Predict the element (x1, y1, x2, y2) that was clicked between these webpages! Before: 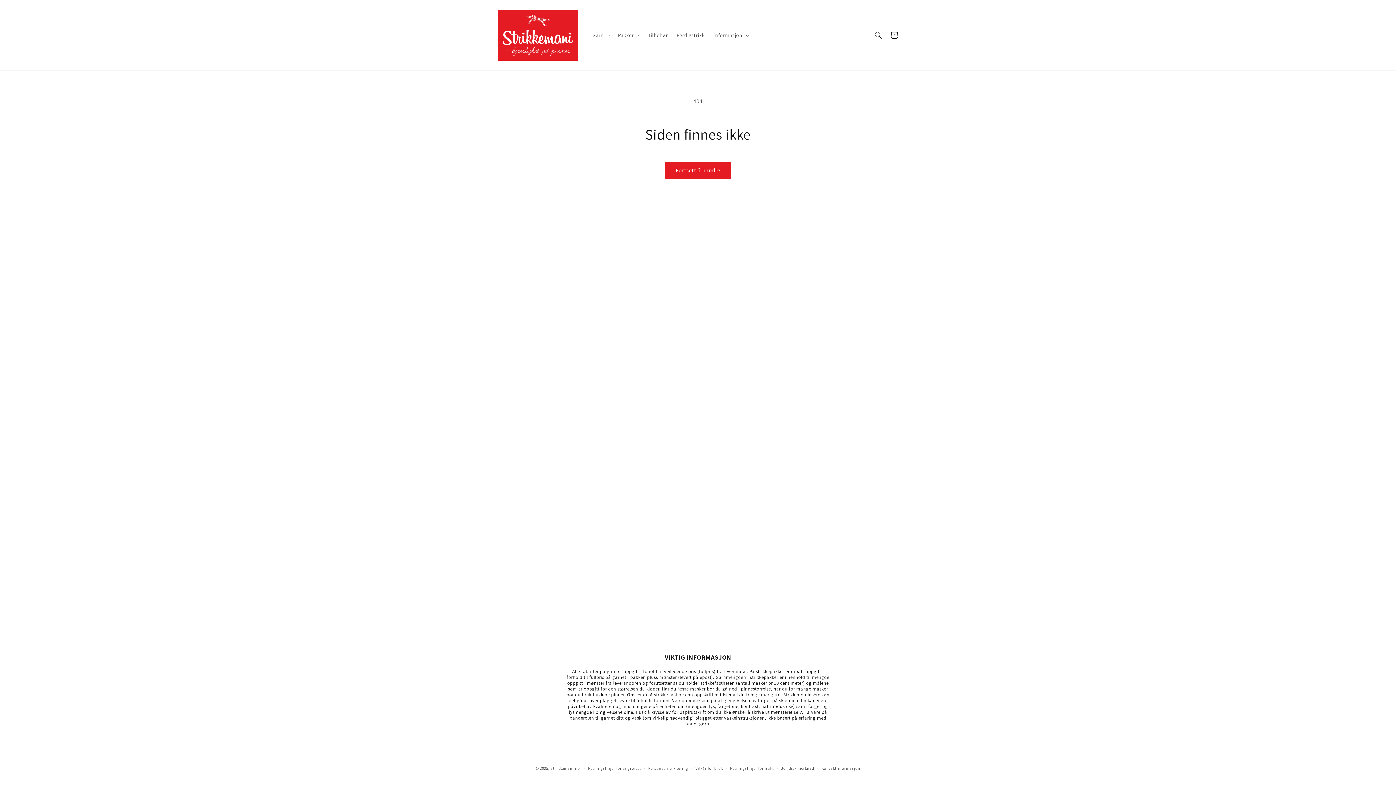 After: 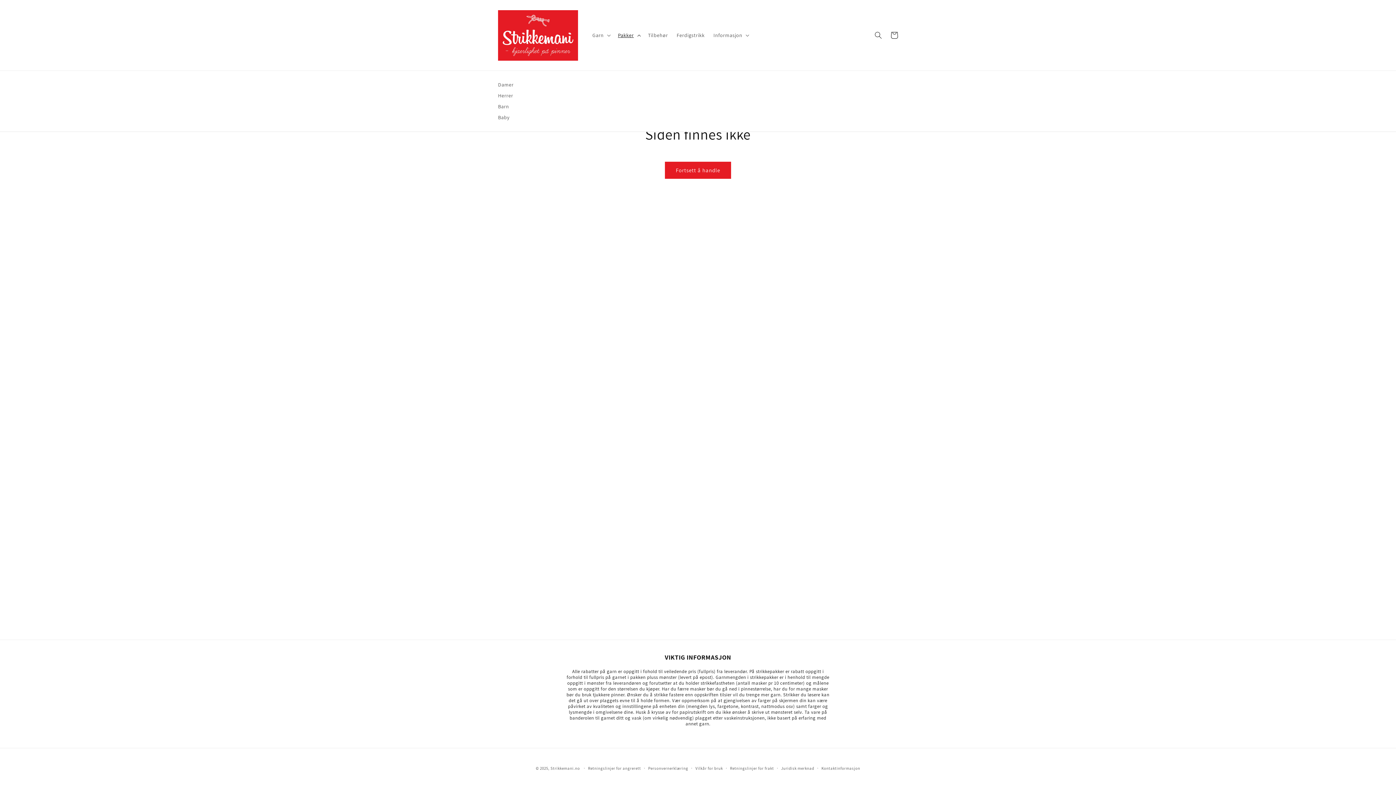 Action: label: Pakker bbox: (613, 27, 643, 42)